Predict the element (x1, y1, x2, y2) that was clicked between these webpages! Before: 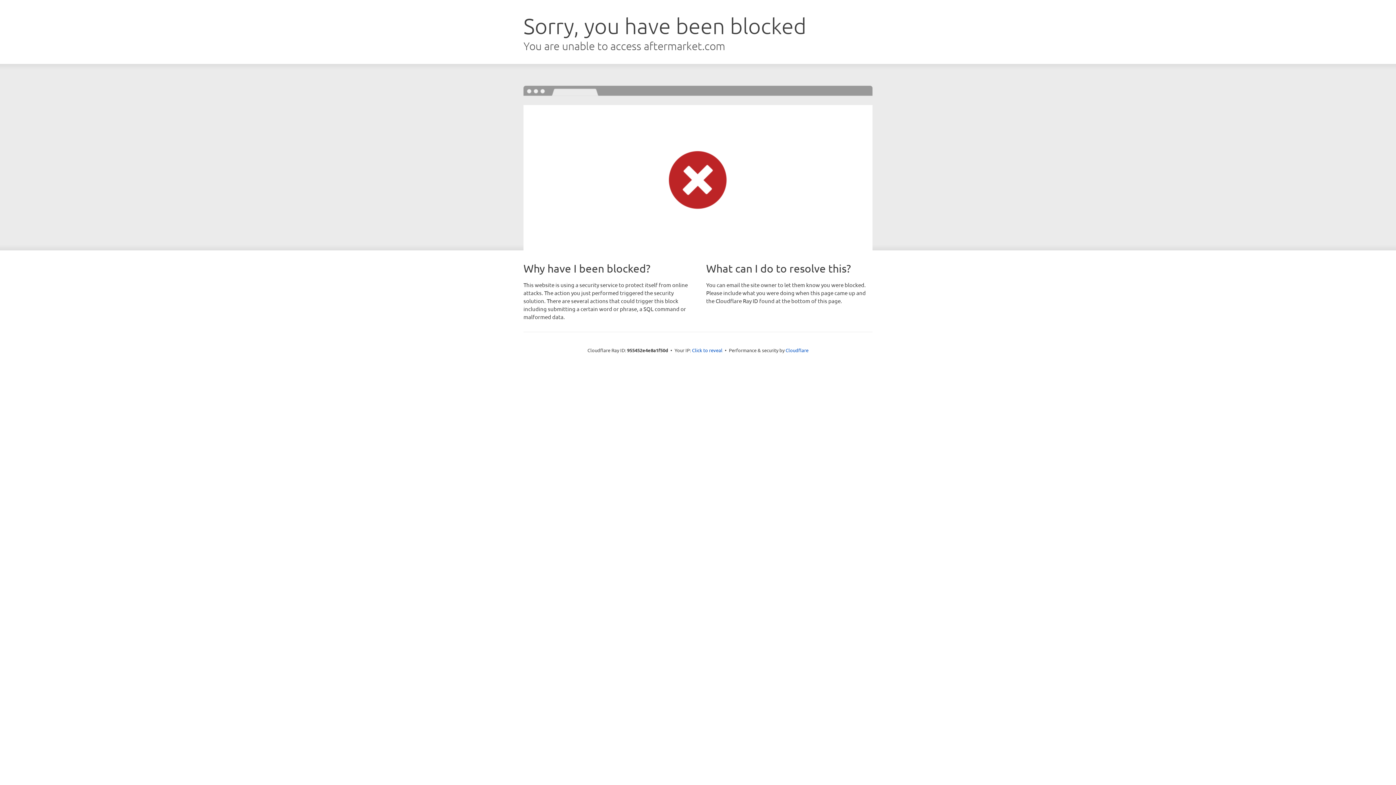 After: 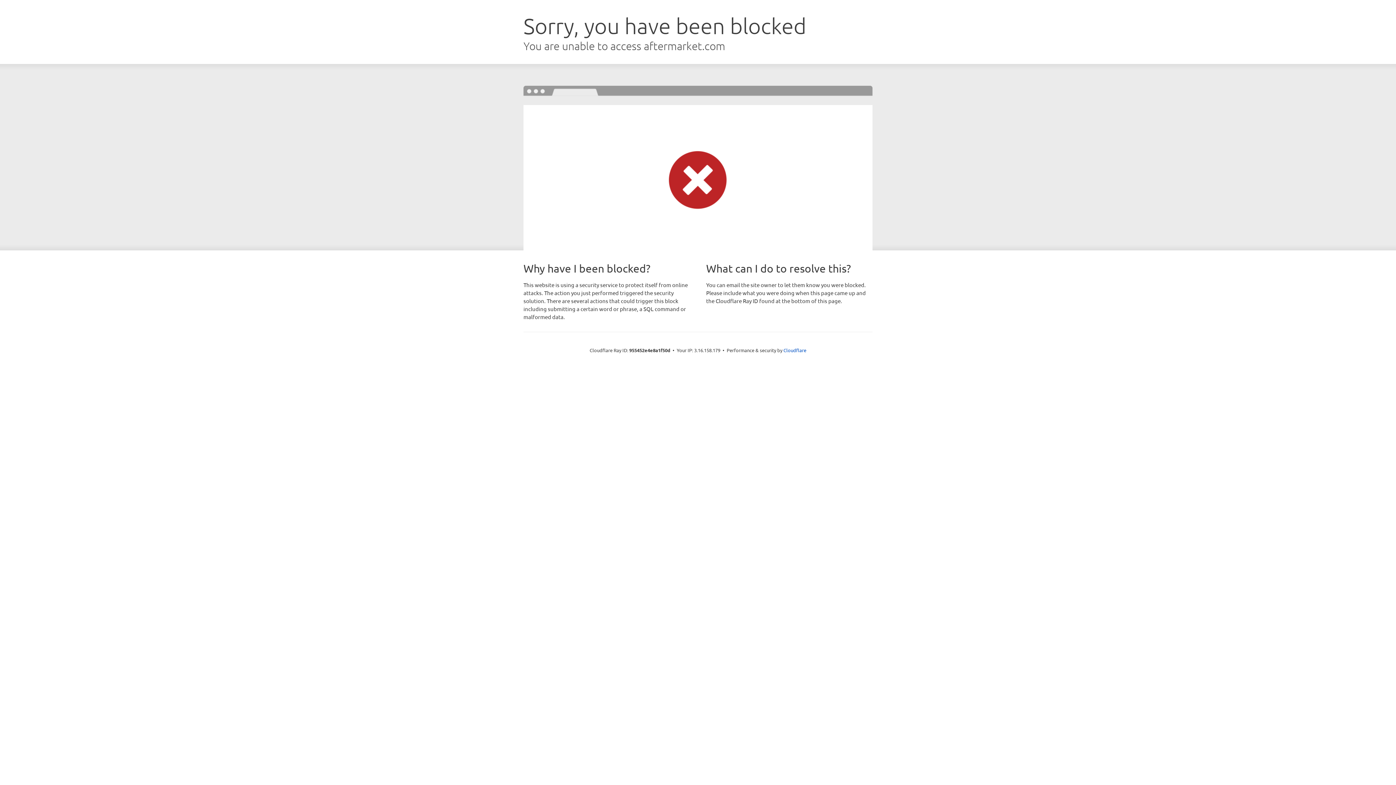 Action: label: Click to reveal bbox: (692, 346, 722, 353)